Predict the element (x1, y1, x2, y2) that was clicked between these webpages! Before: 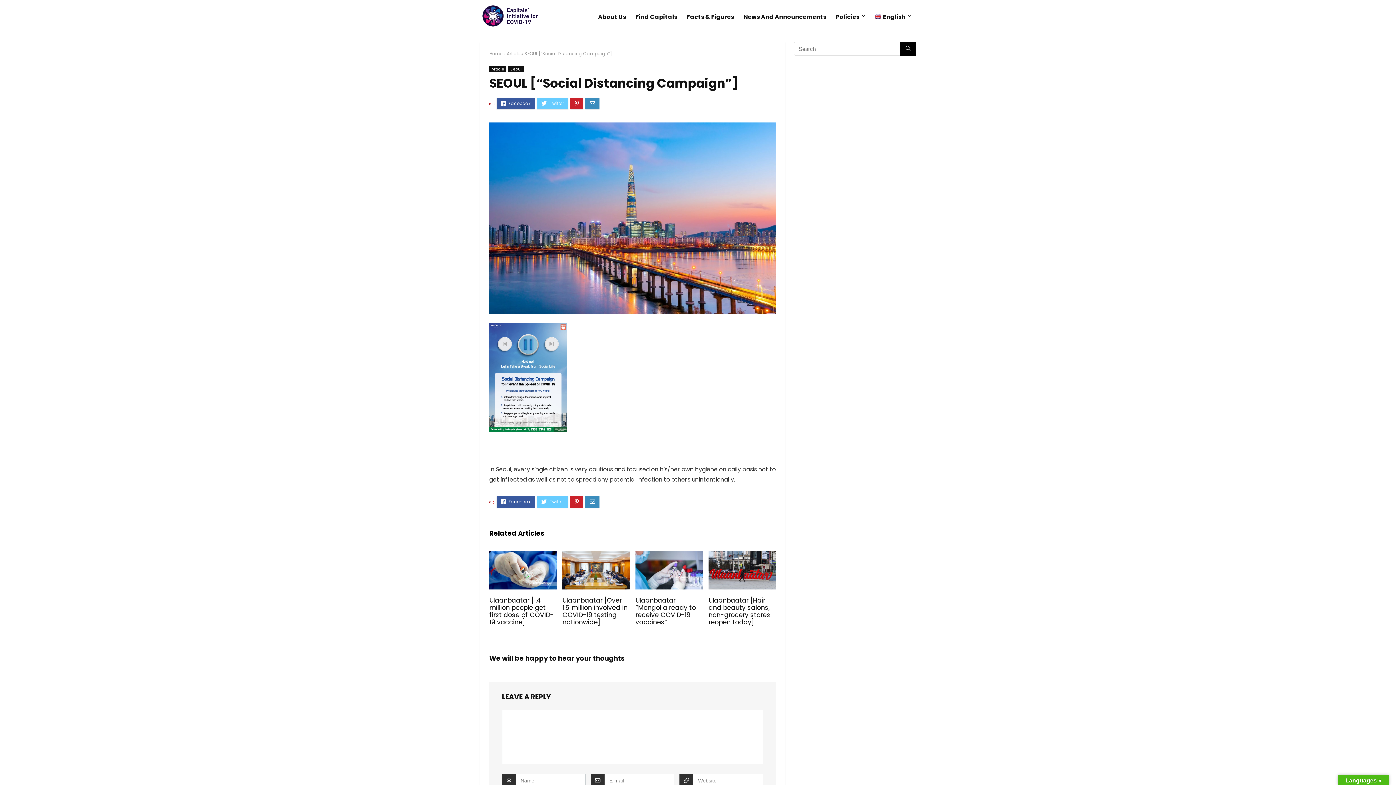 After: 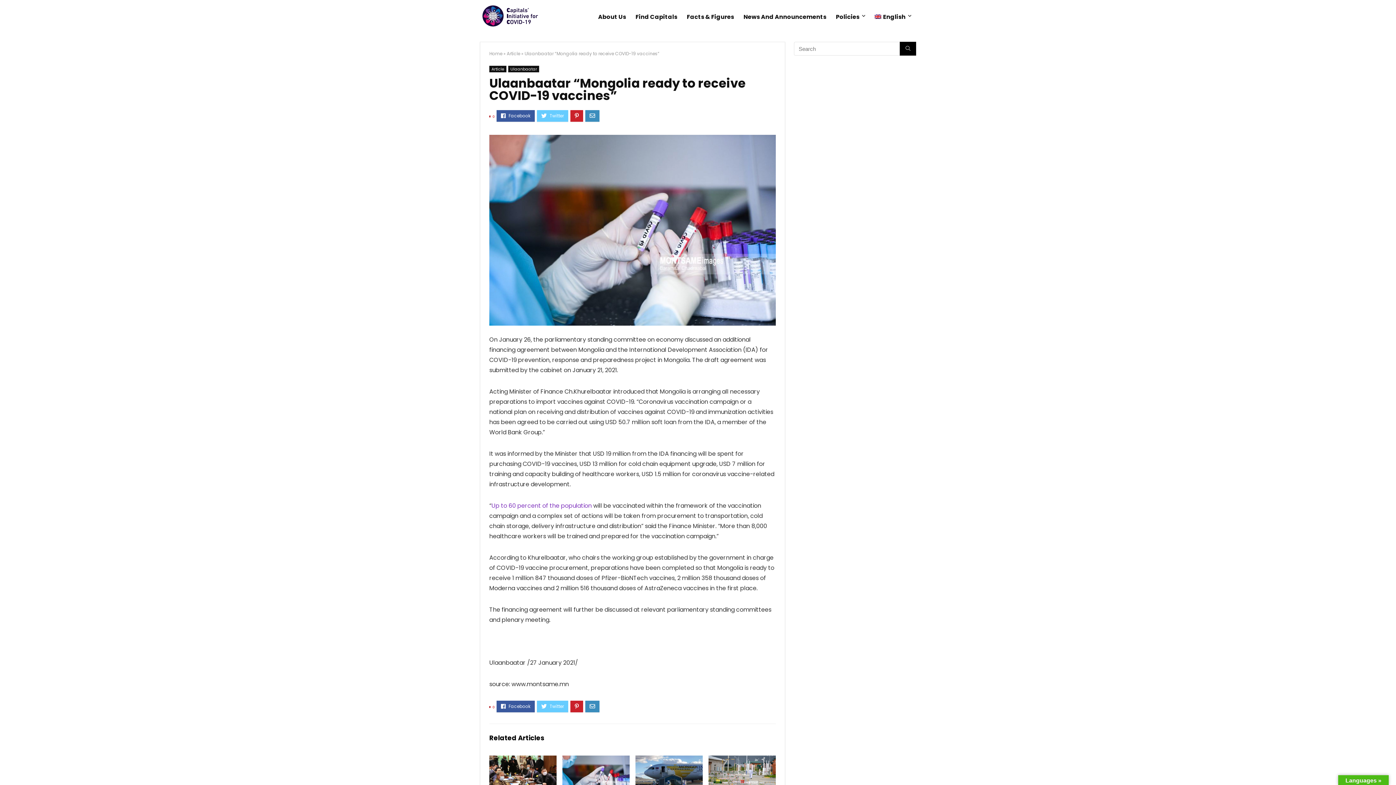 Action: bbox: (635, 552, 702, 560)